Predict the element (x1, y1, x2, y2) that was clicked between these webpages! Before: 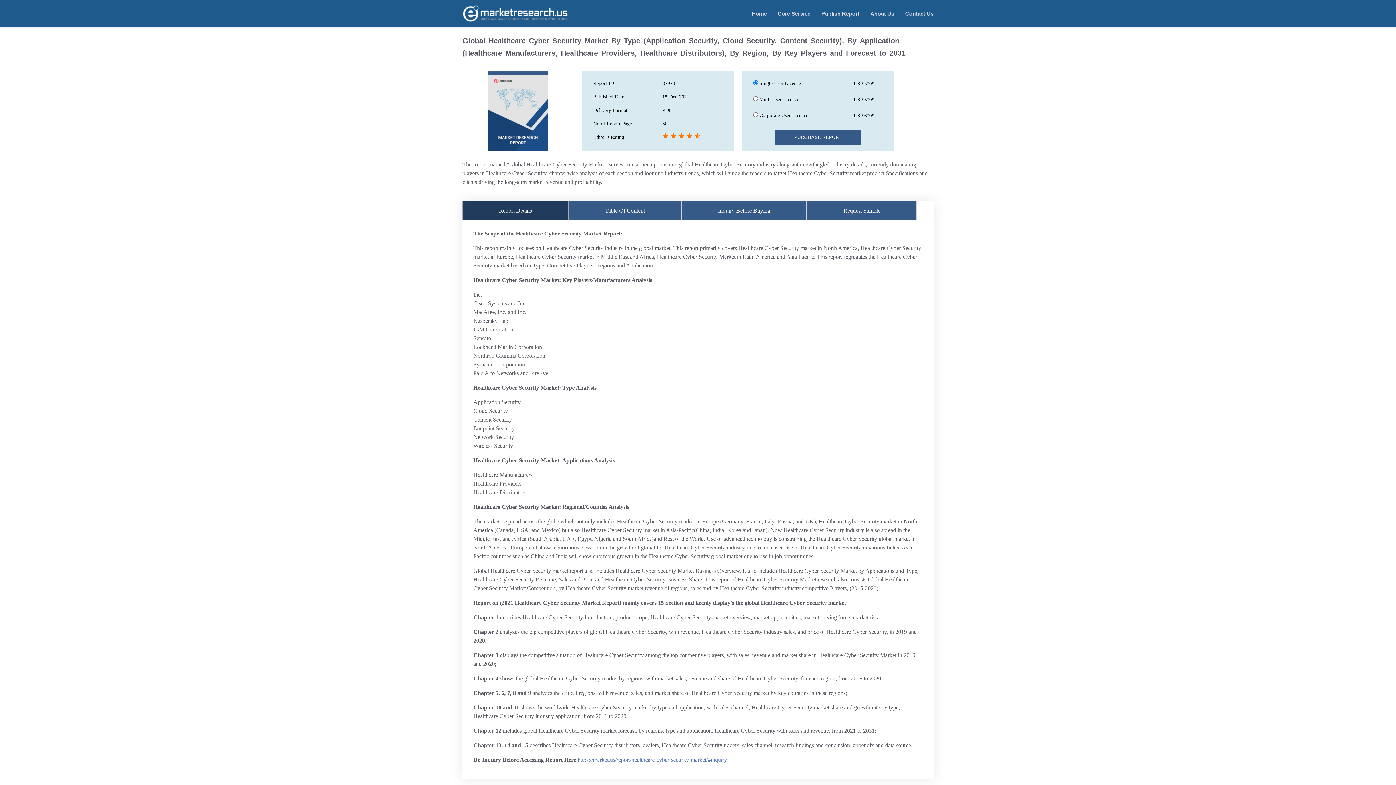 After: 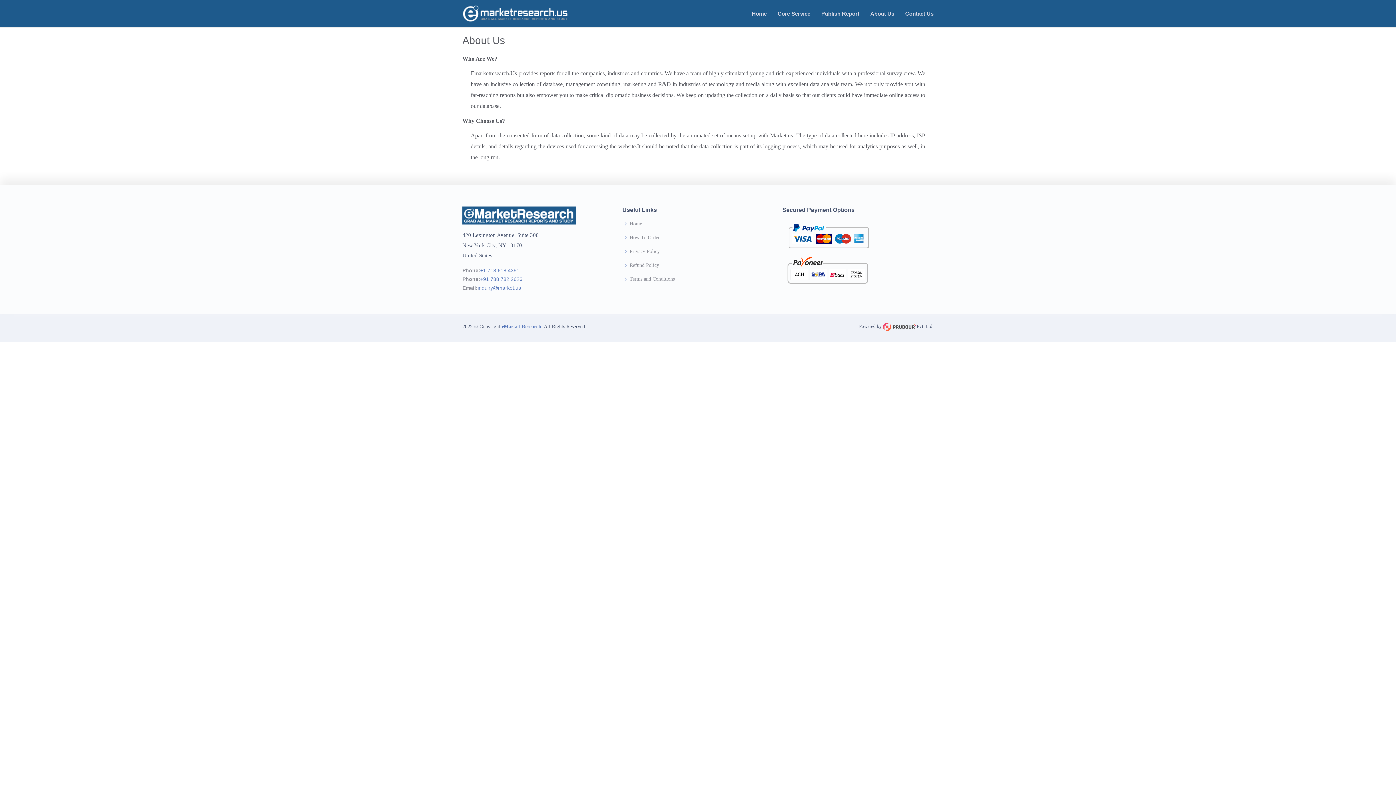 Action: label: About Us bbox: (859, 6, 894, 21)